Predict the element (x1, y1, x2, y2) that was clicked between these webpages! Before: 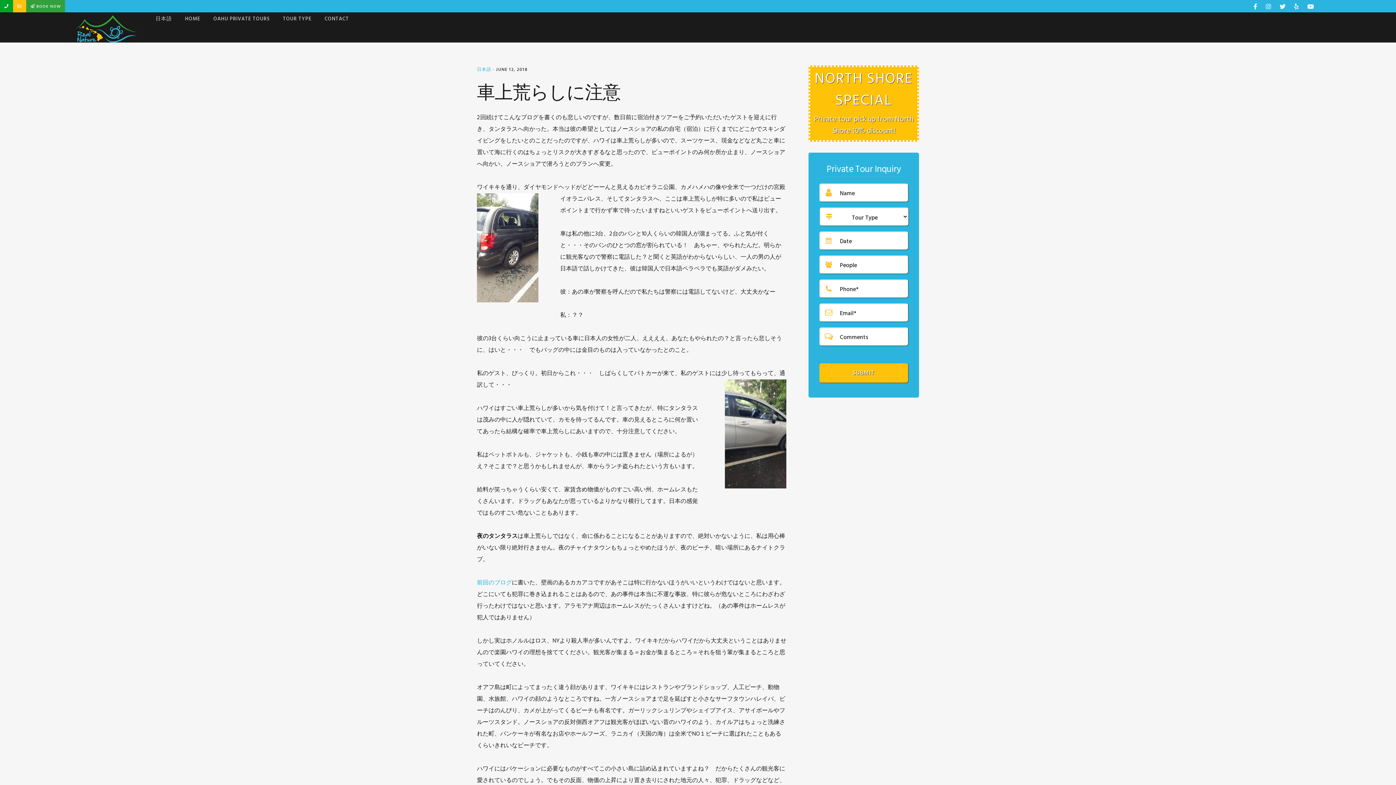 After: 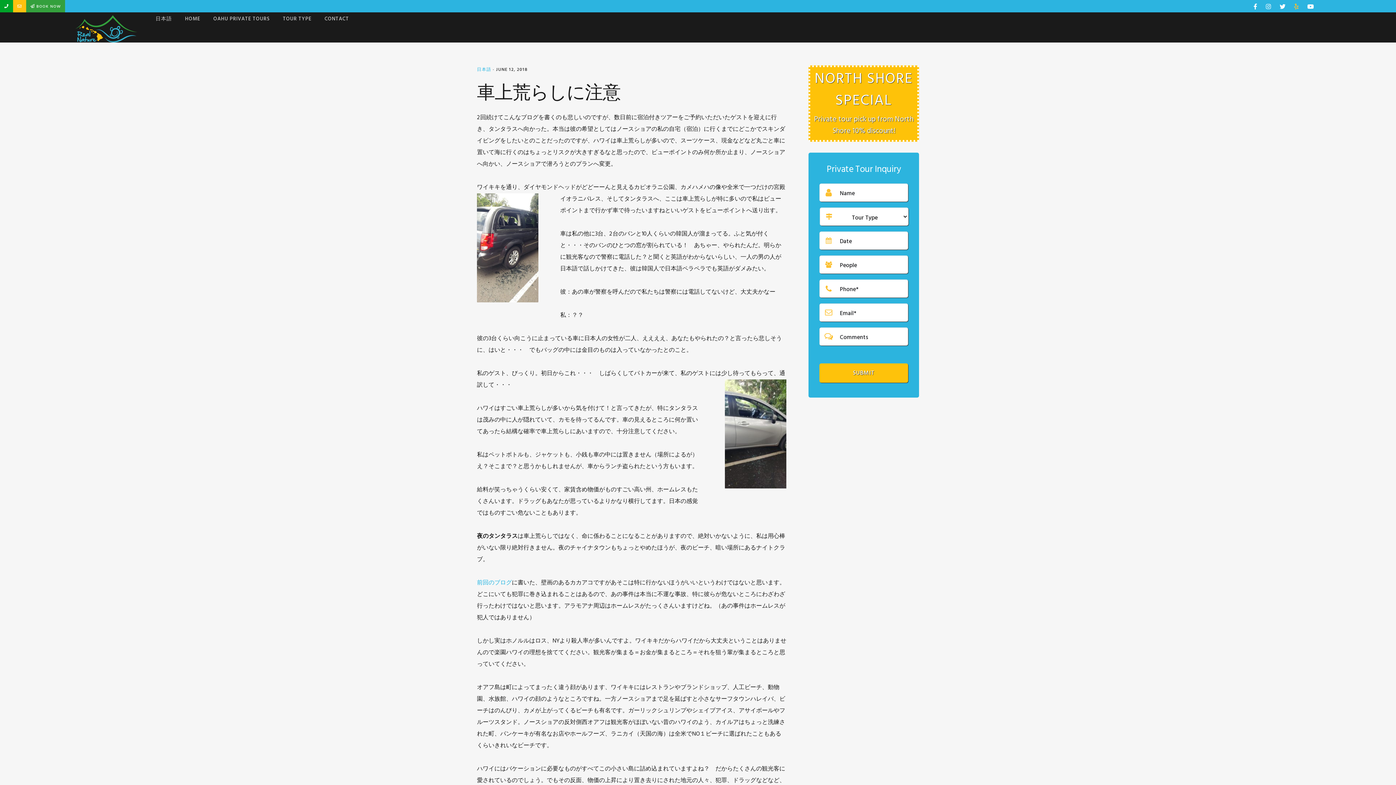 Action: label:   bbox: (1290, 2, 1304, 12)